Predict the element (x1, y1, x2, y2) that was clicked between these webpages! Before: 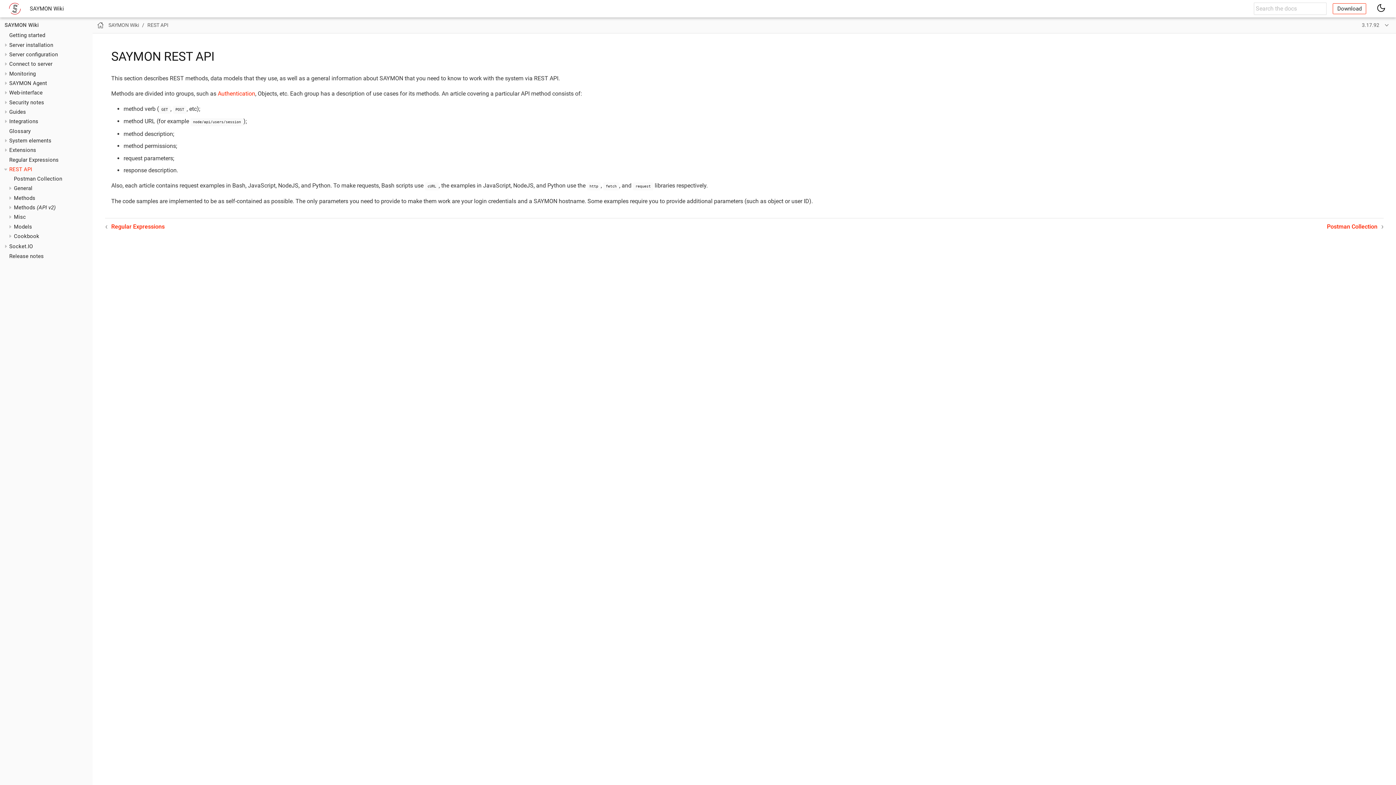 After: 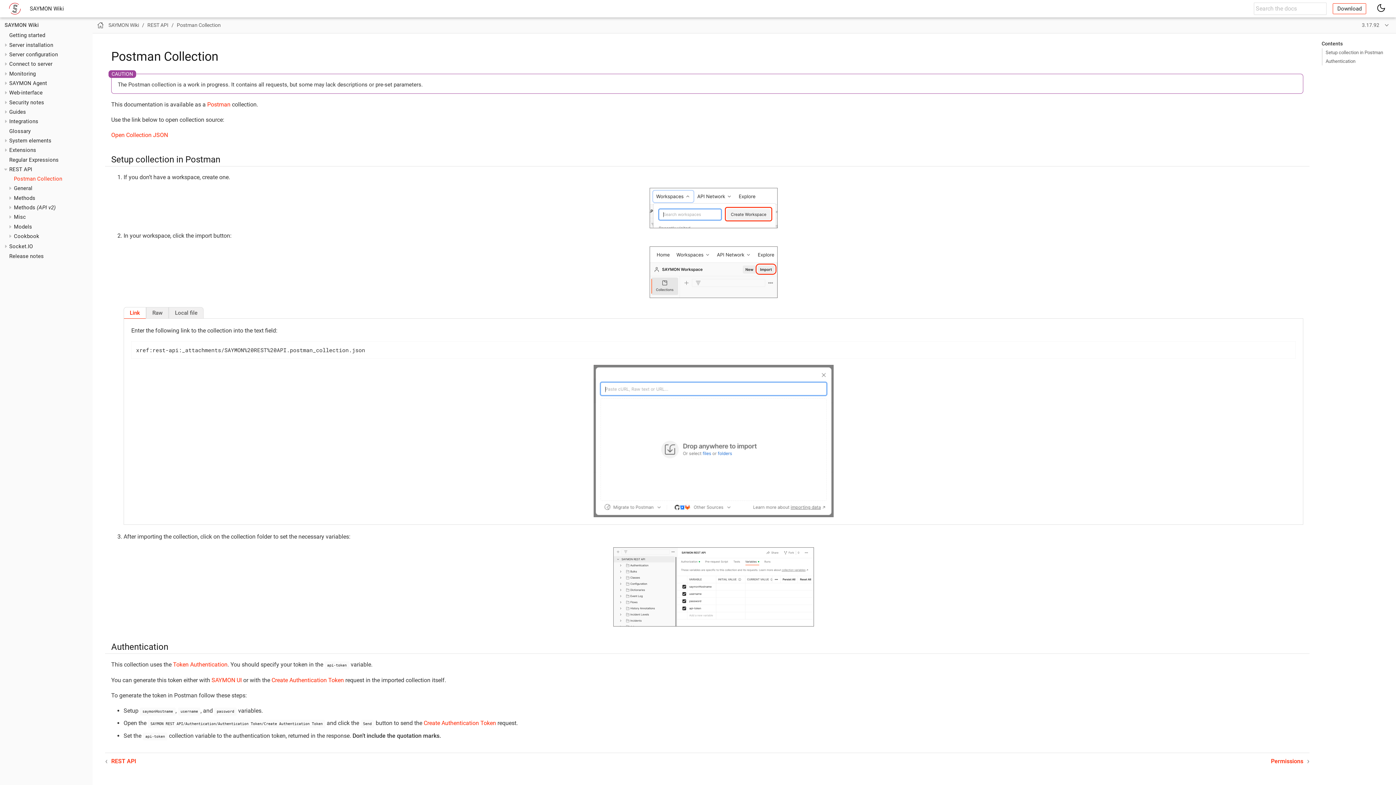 Action: bbox: (747, 223, 1377, 230) label: Postman Collection